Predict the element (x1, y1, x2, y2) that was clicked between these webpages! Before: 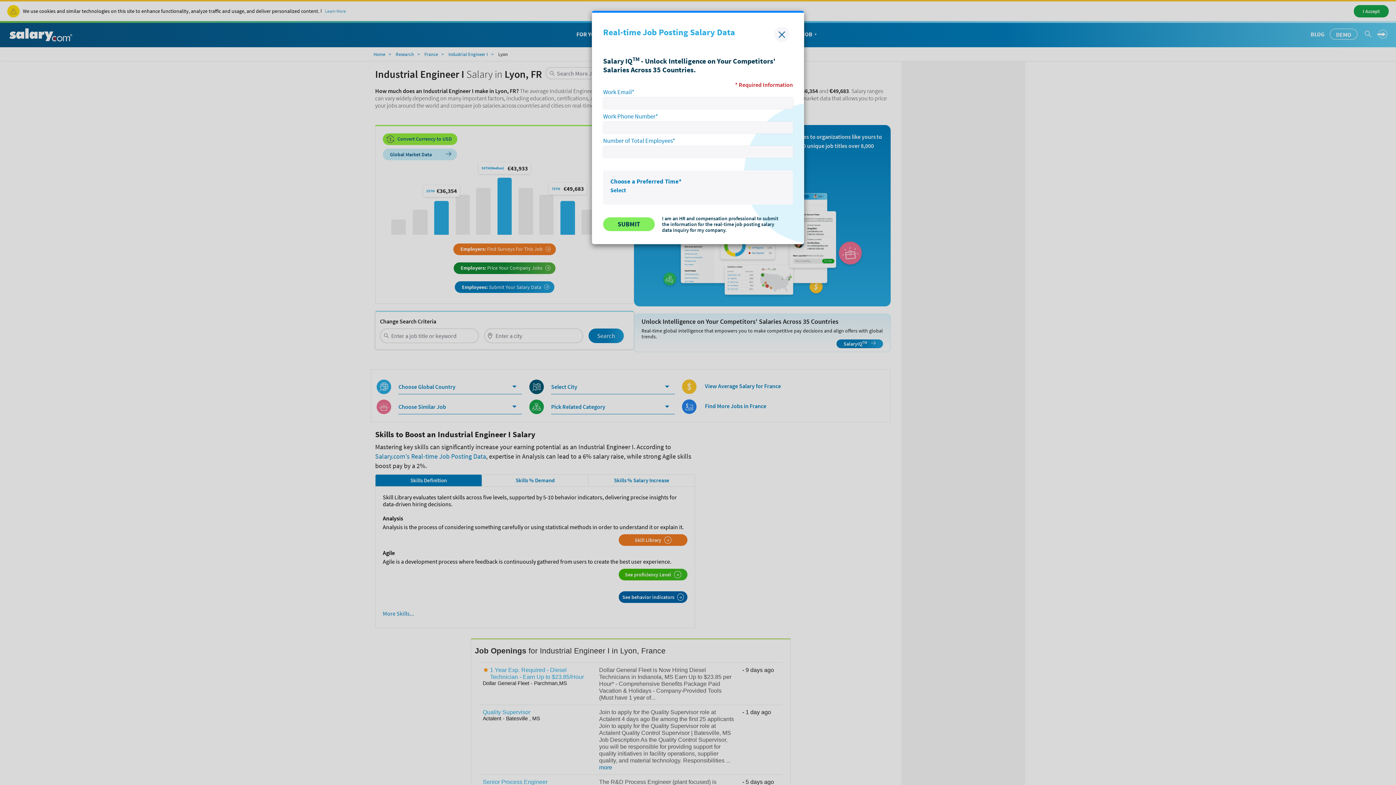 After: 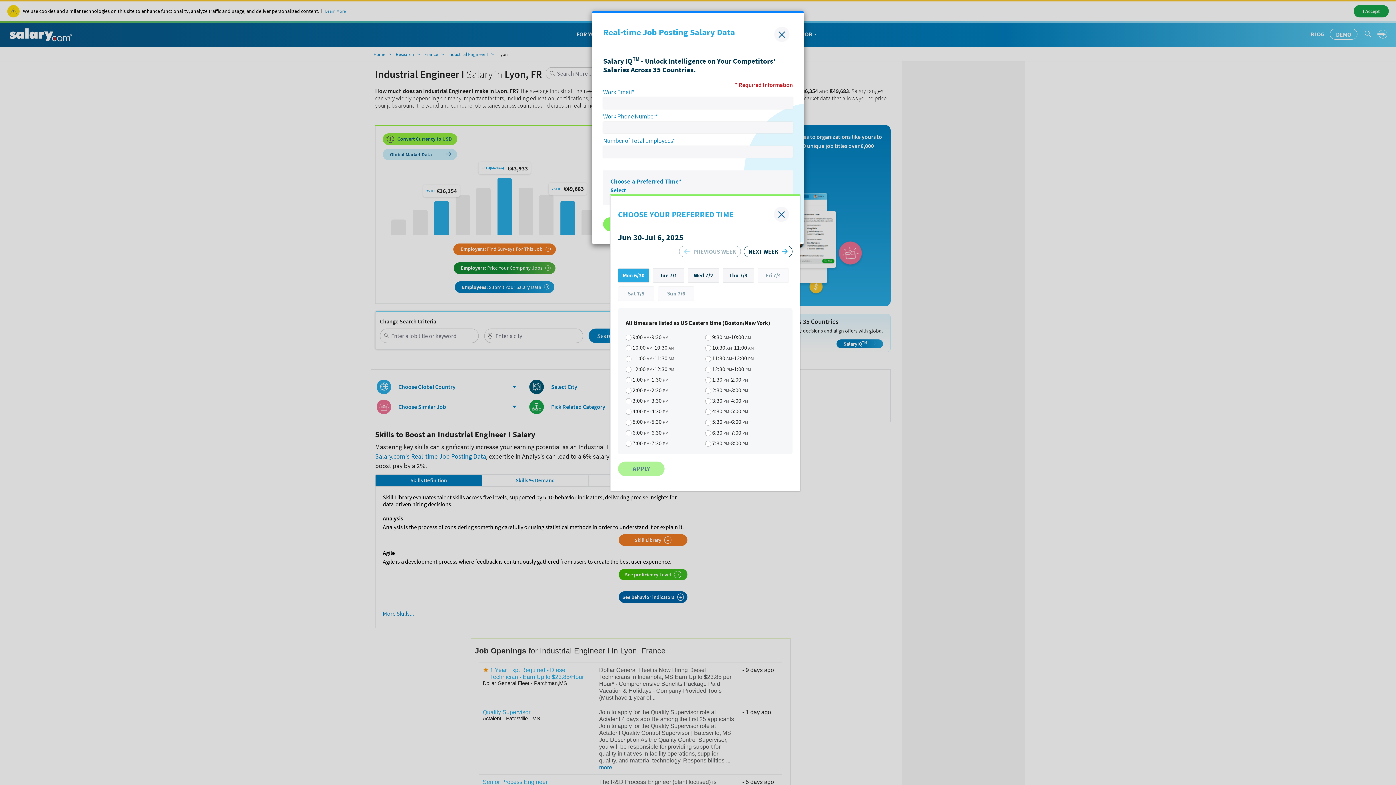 Action: bbox: (610, 186, 626, 193) label: Select